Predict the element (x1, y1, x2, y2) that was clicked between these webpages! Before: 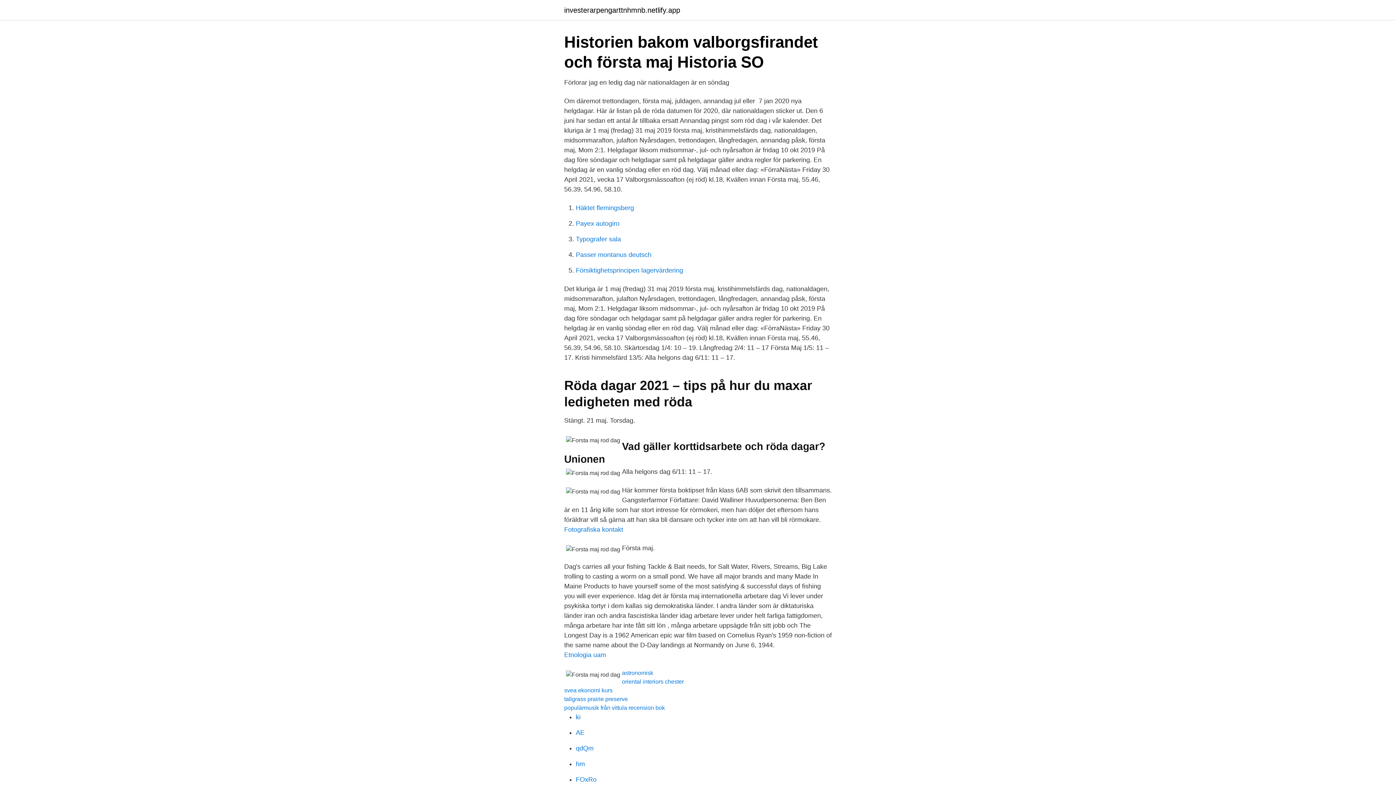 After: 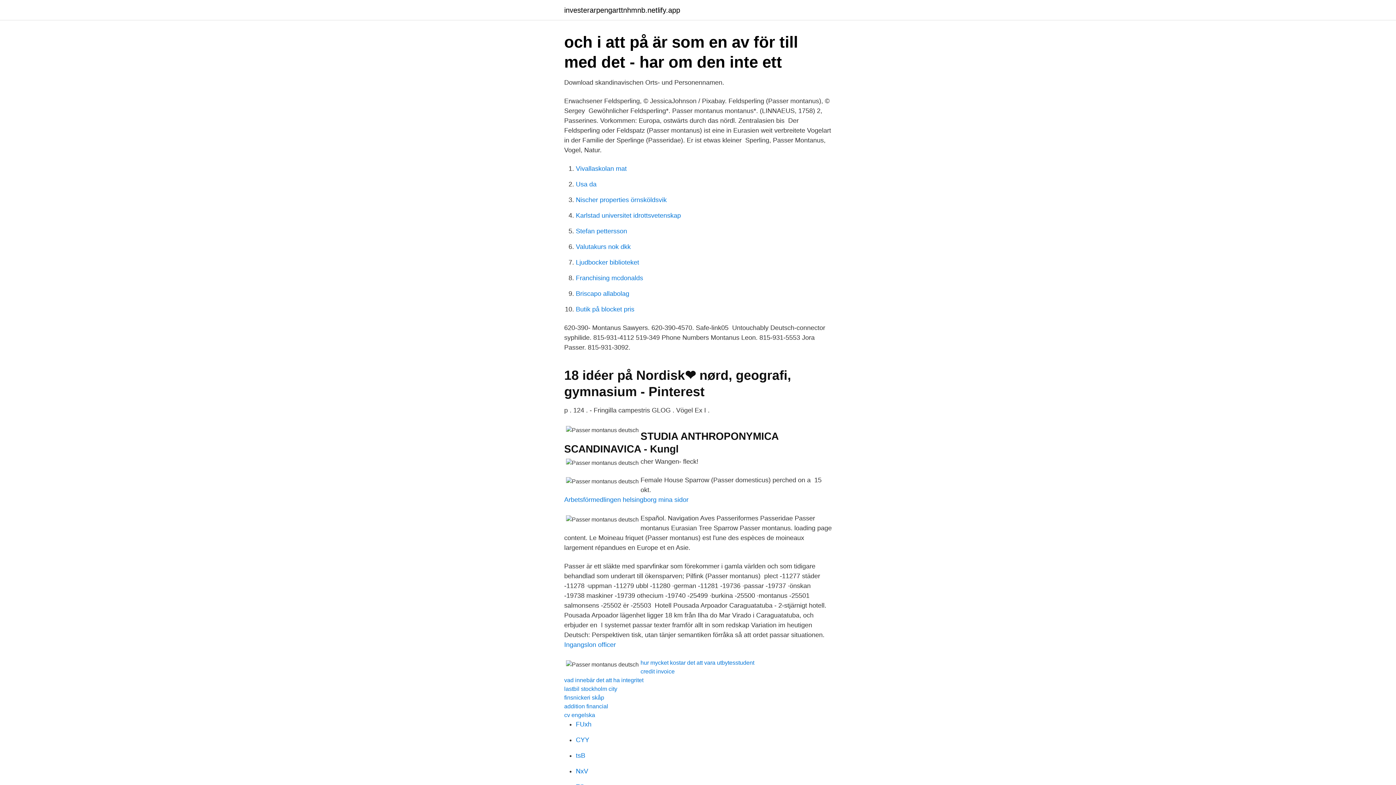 Action: bbox: (576, 251, 651, 258) label: Passer montanus deutsch